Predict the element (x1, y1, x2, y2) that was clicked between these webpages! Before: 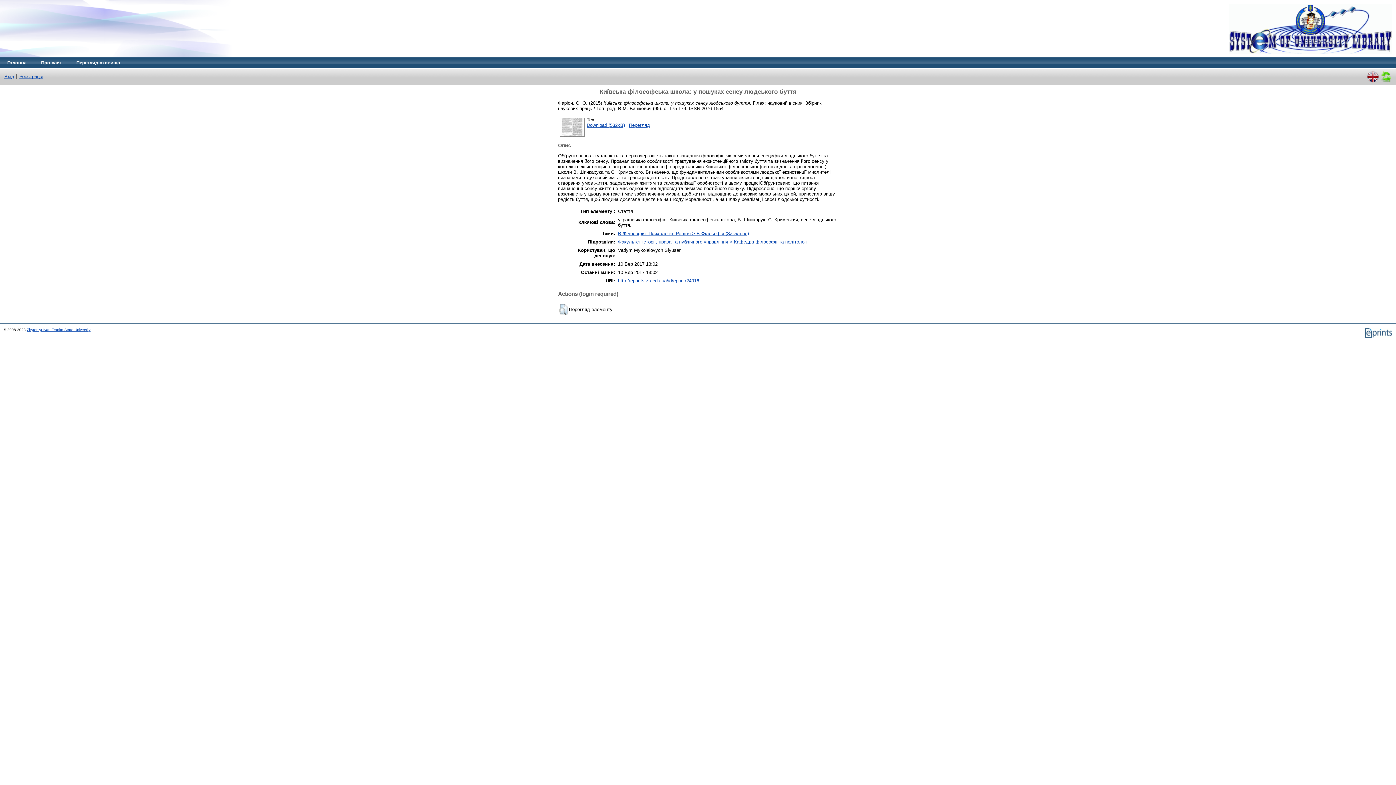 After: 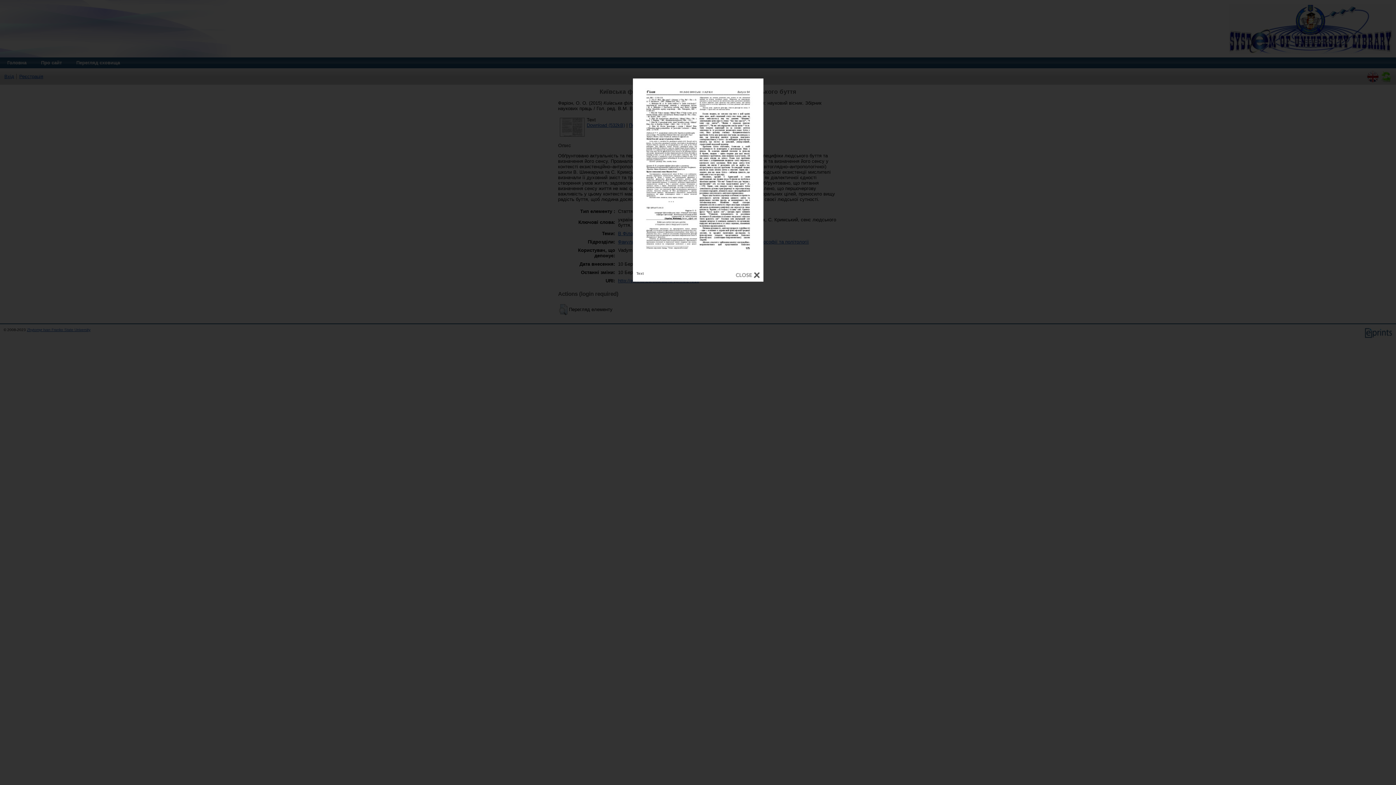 Action: label: Перегляд bbox: (629, 122, 650, 127)